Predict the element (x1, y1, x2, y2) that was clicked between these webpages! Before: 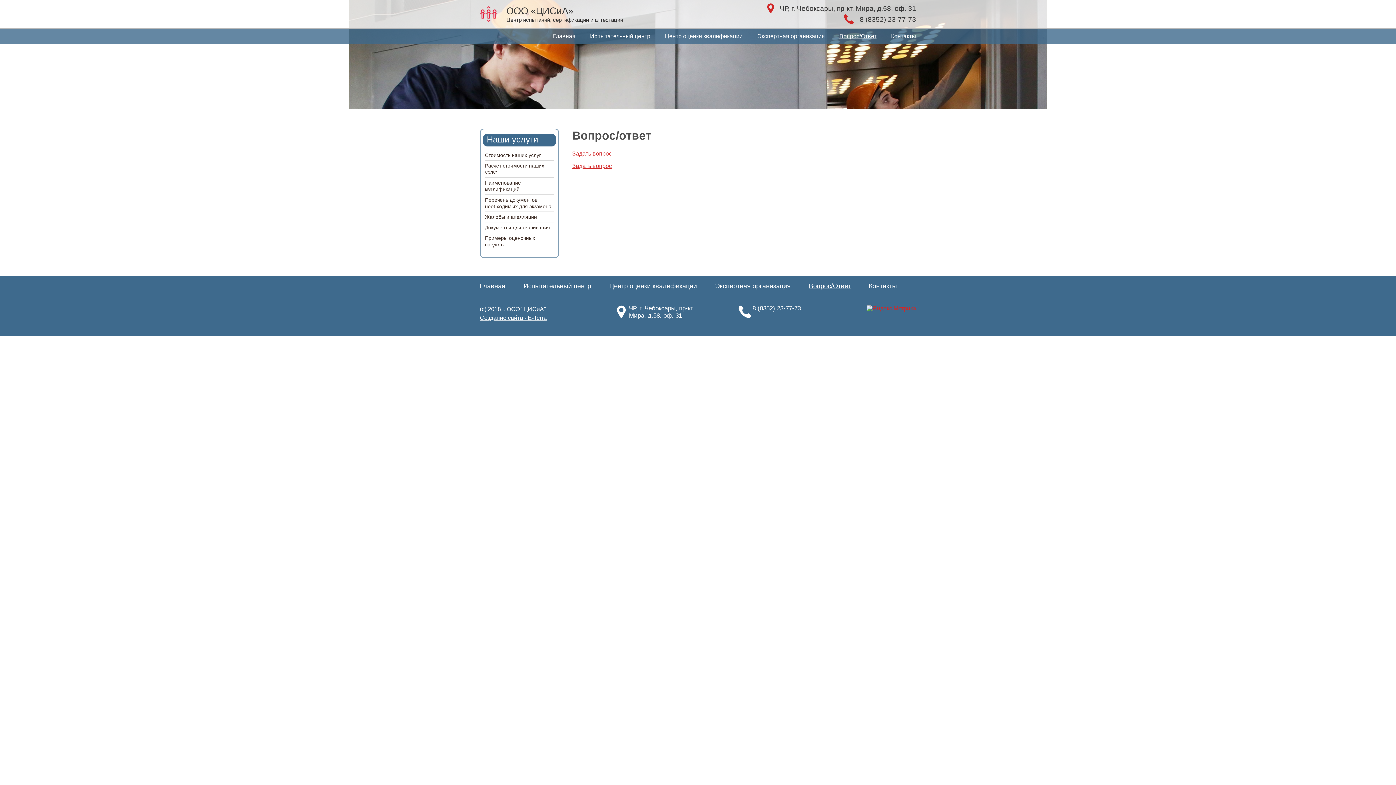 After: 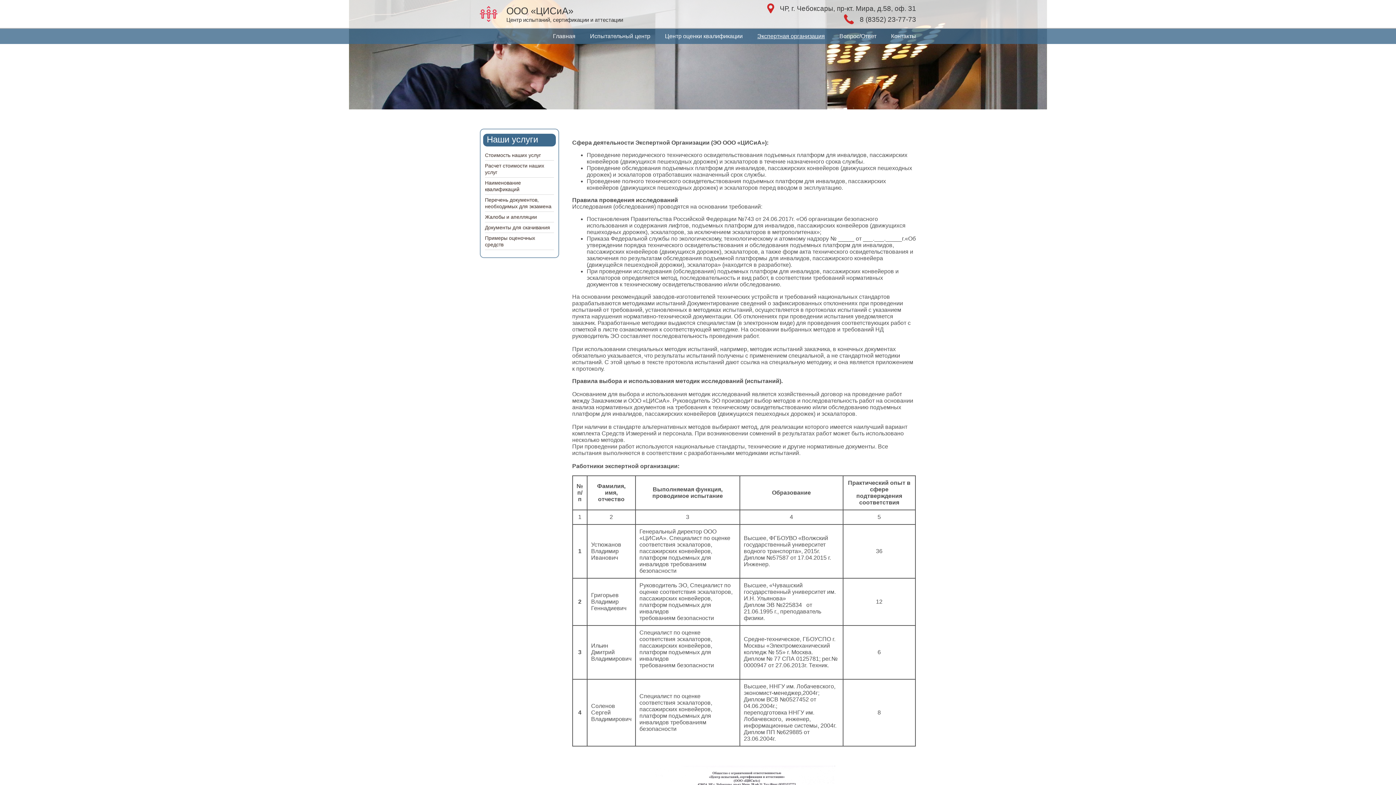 Action: bbox: (757, 33, 825, 39) label: Экспертная организация